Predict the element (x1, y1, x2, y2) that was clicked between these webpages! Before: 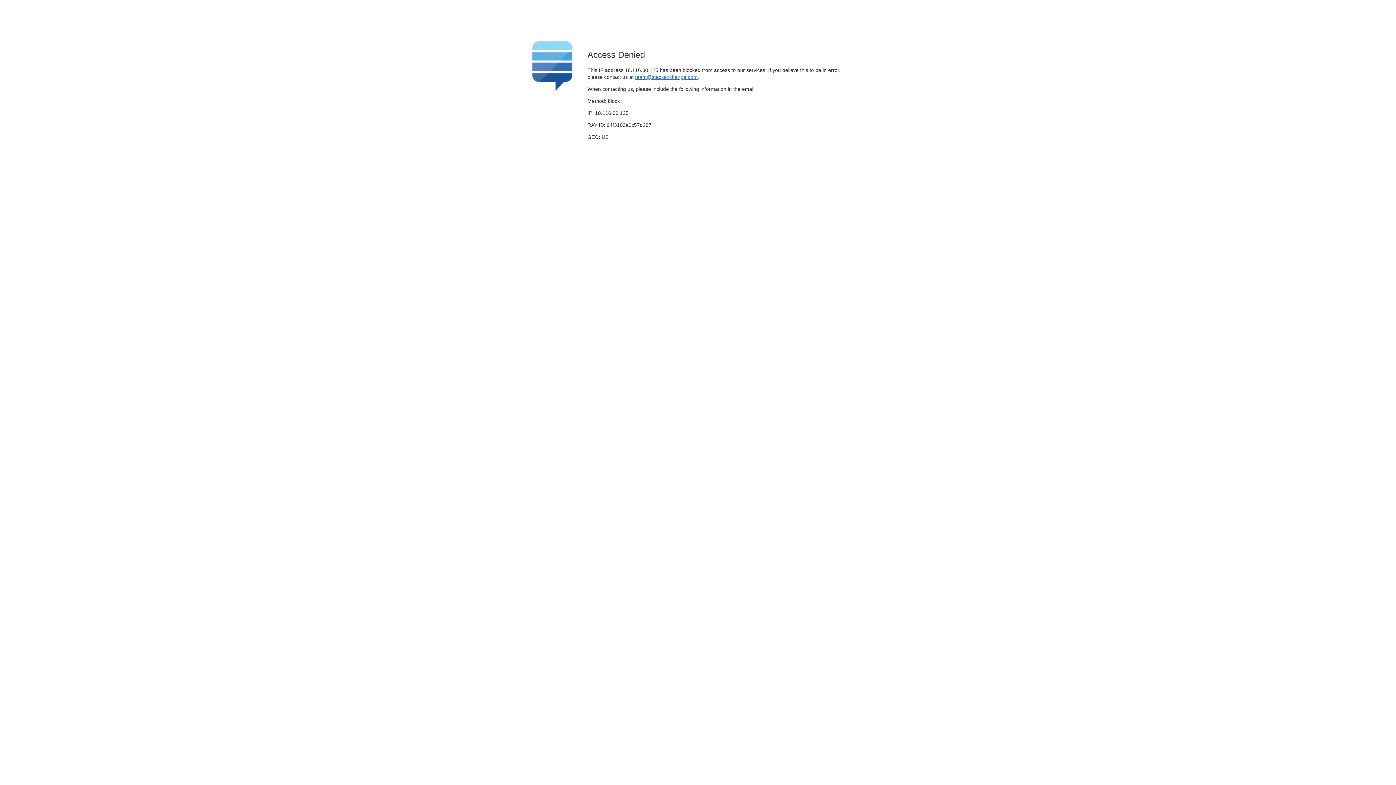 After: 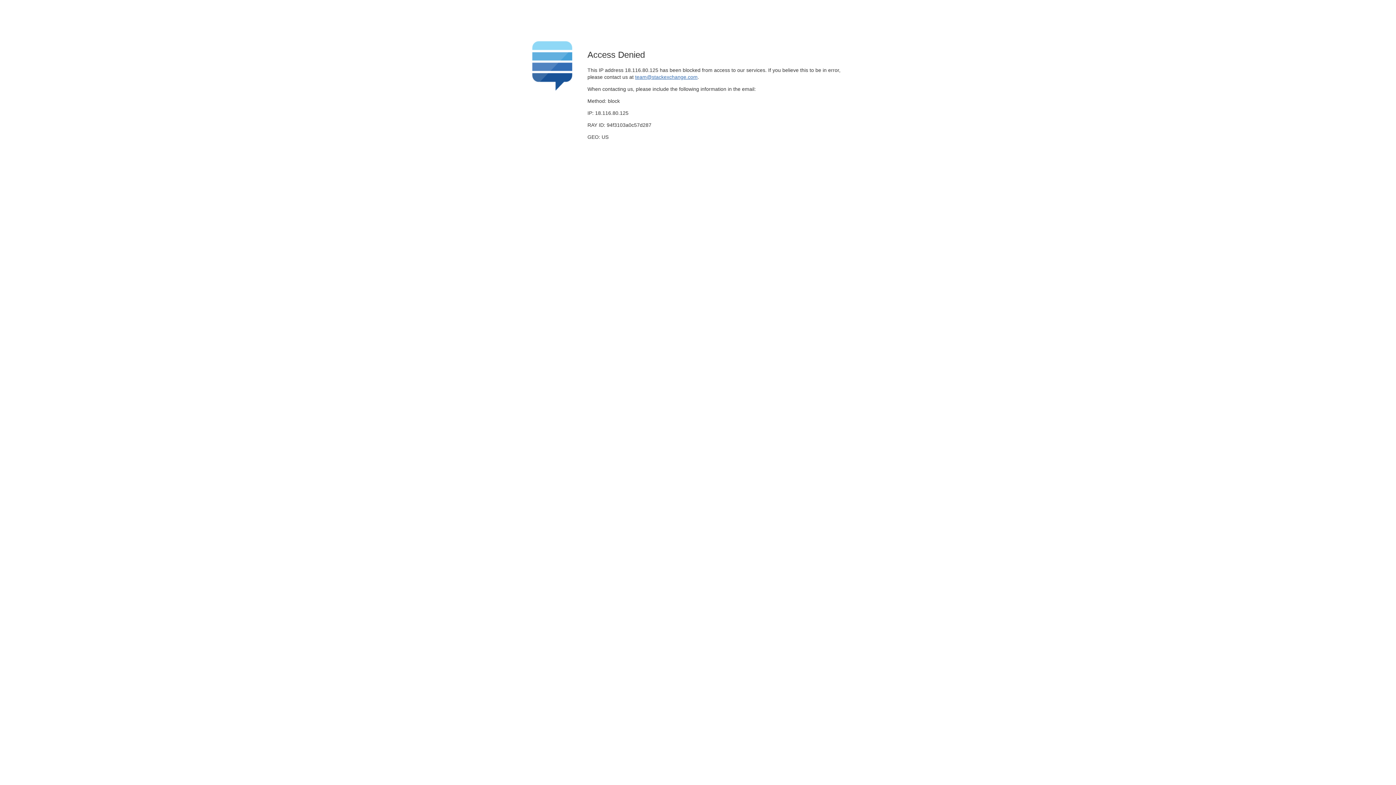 Action: bbox: (635, 74, 697, 79) label: team@stackexchange.com